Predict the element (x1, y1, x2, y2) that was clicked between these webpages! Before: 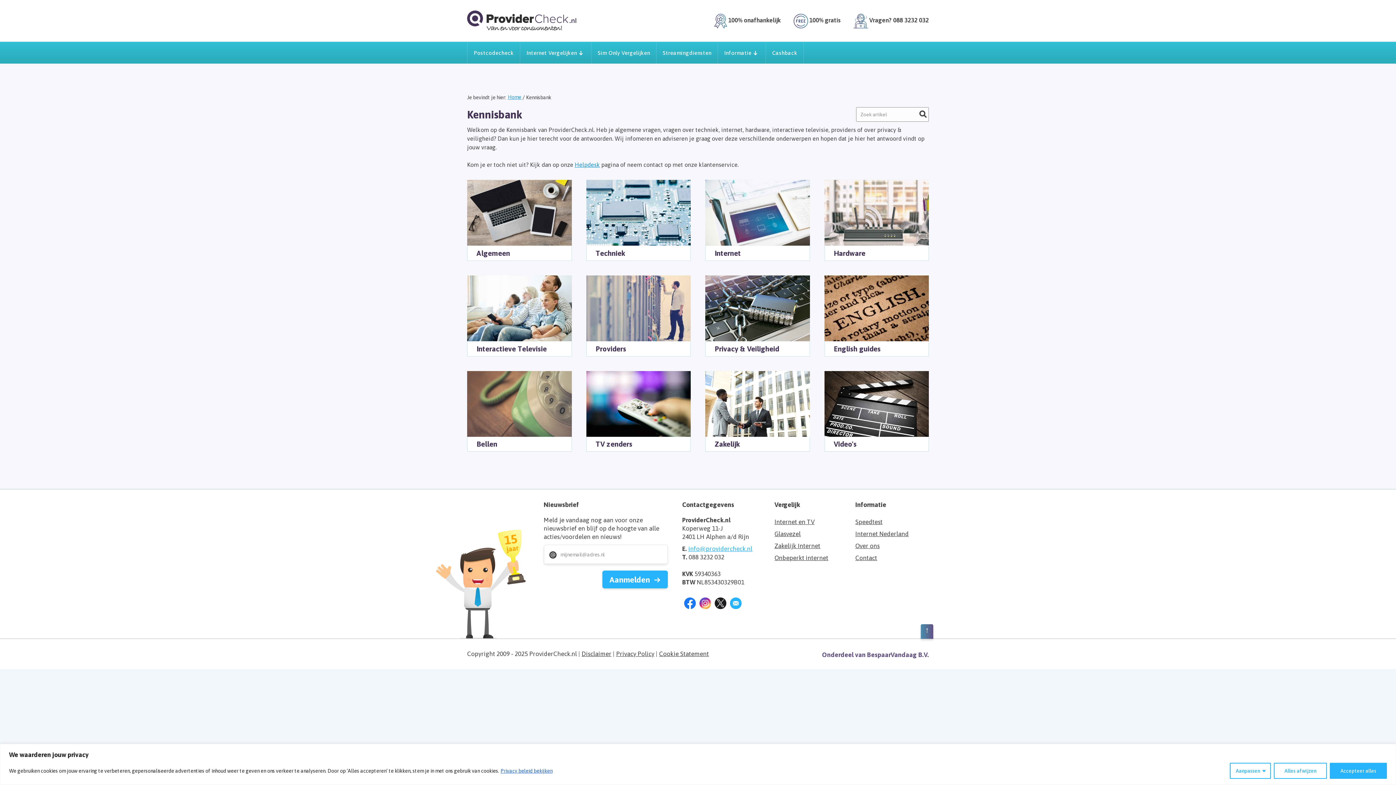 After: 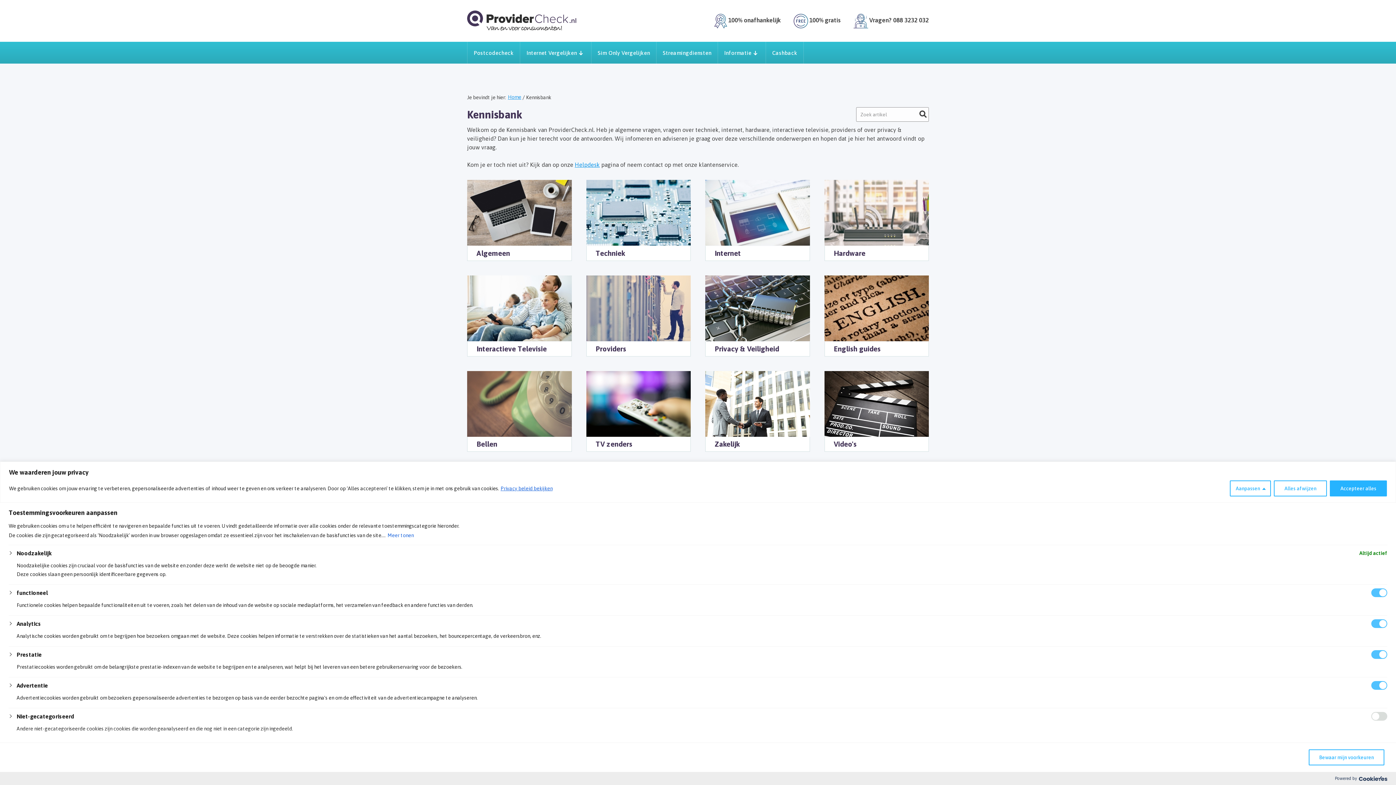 Action: label: Aanpassen bbox: (1230, 763, 1271, 779)